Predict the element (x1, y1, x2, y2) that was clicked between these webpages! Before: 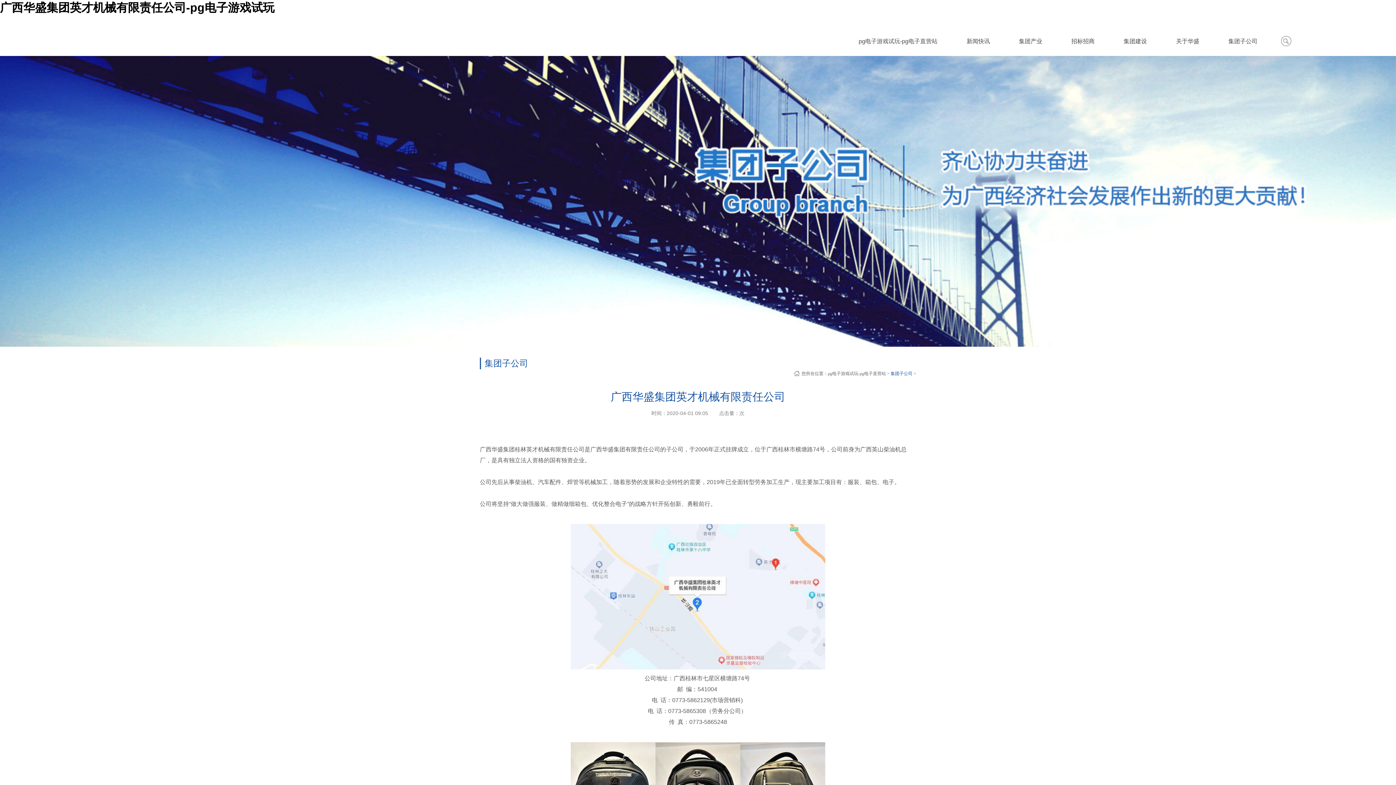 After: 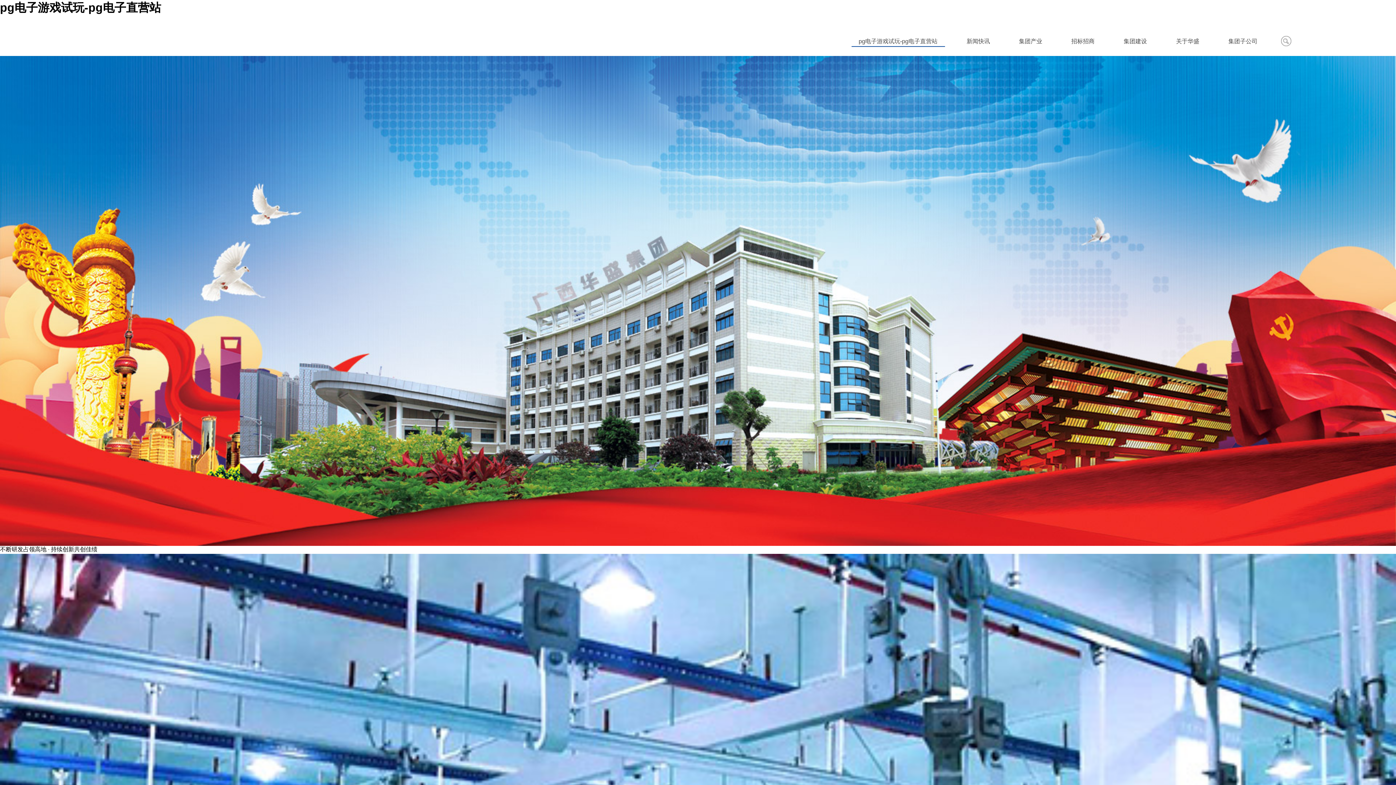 Action: label: pg电子游戏试玩-pg电子直营站 bbox: (104, 16, 183, 56)